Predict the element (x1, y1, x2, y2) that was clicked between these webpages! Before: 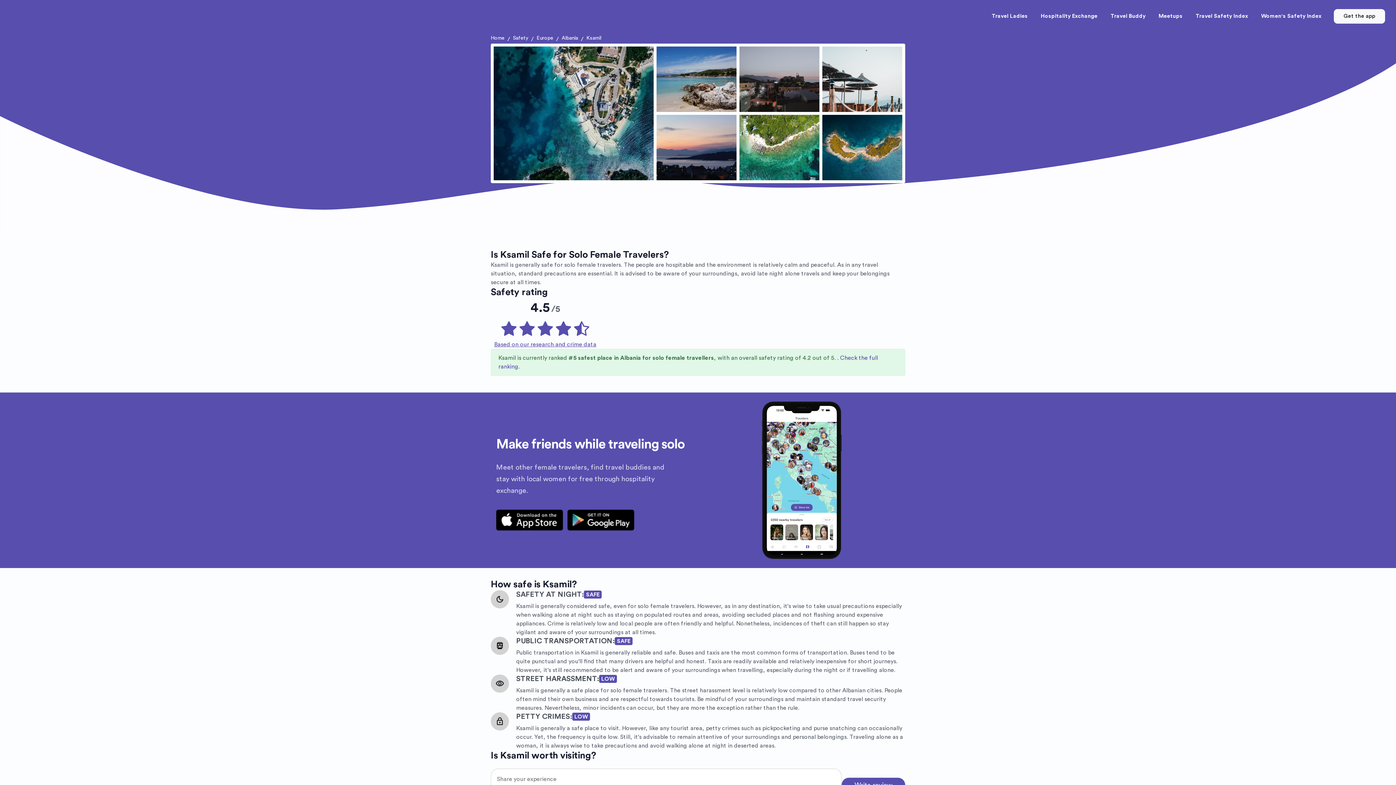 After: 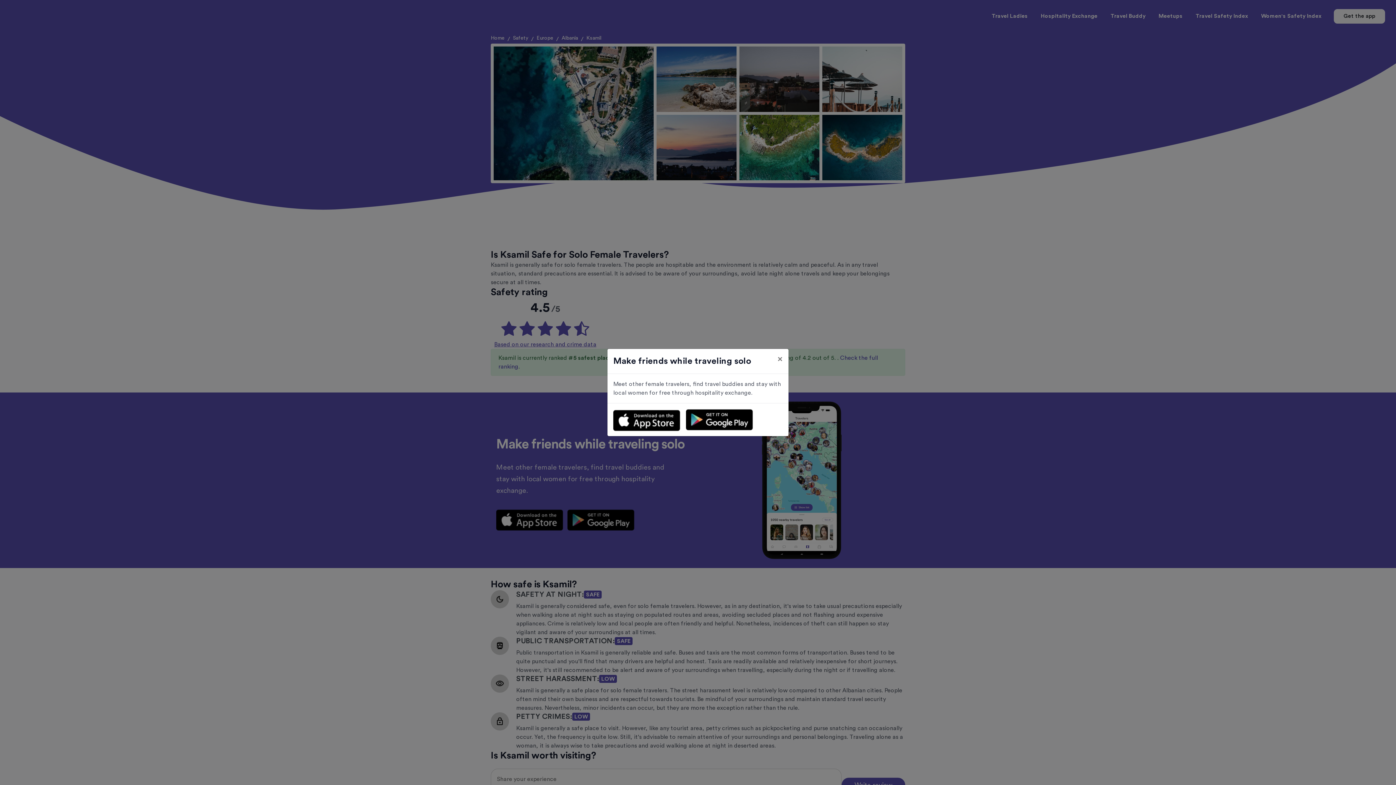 Action: label: Get the app bbox: (1334, 9, 1385, 23)